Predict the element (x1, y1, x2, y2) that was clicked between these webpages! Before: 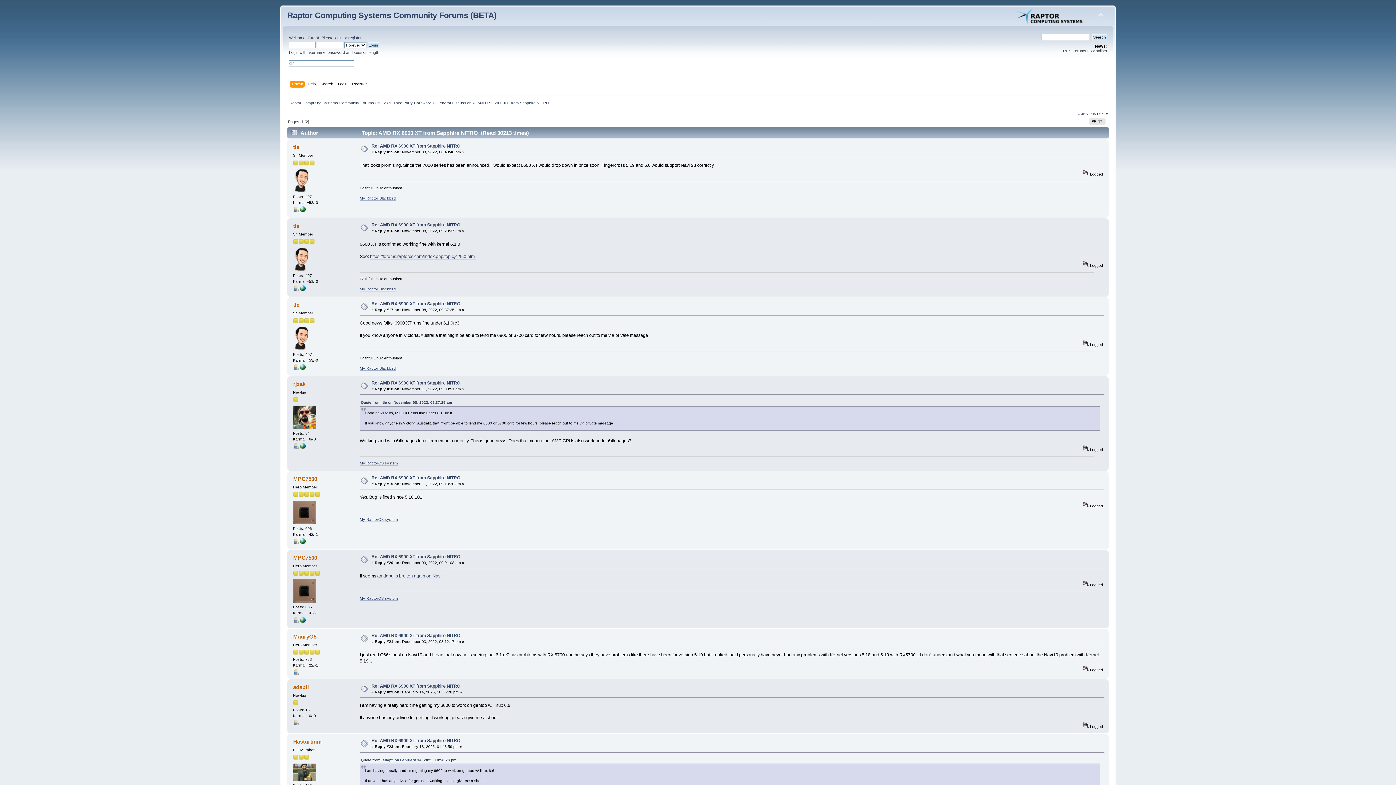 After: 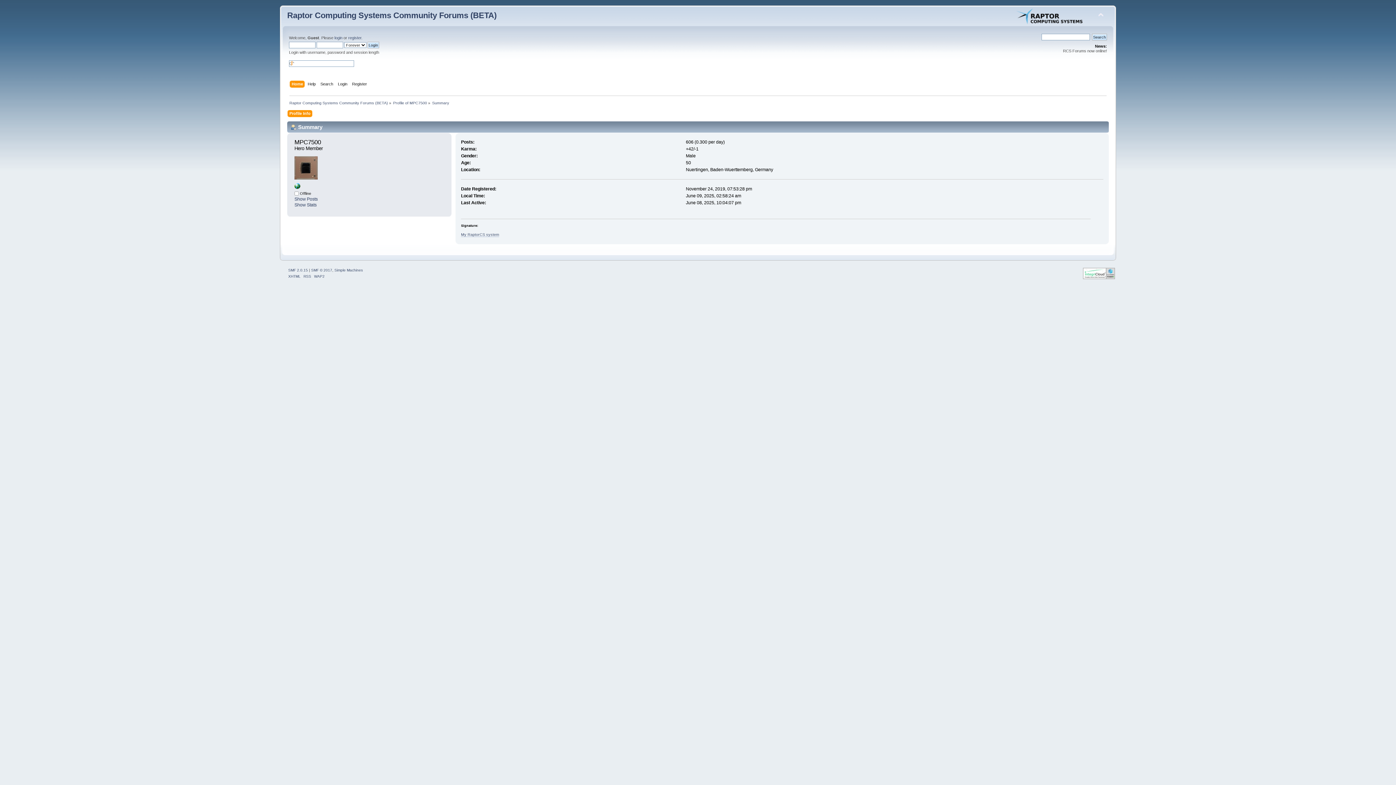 Action: bbox: (293, 540, 298, 545)